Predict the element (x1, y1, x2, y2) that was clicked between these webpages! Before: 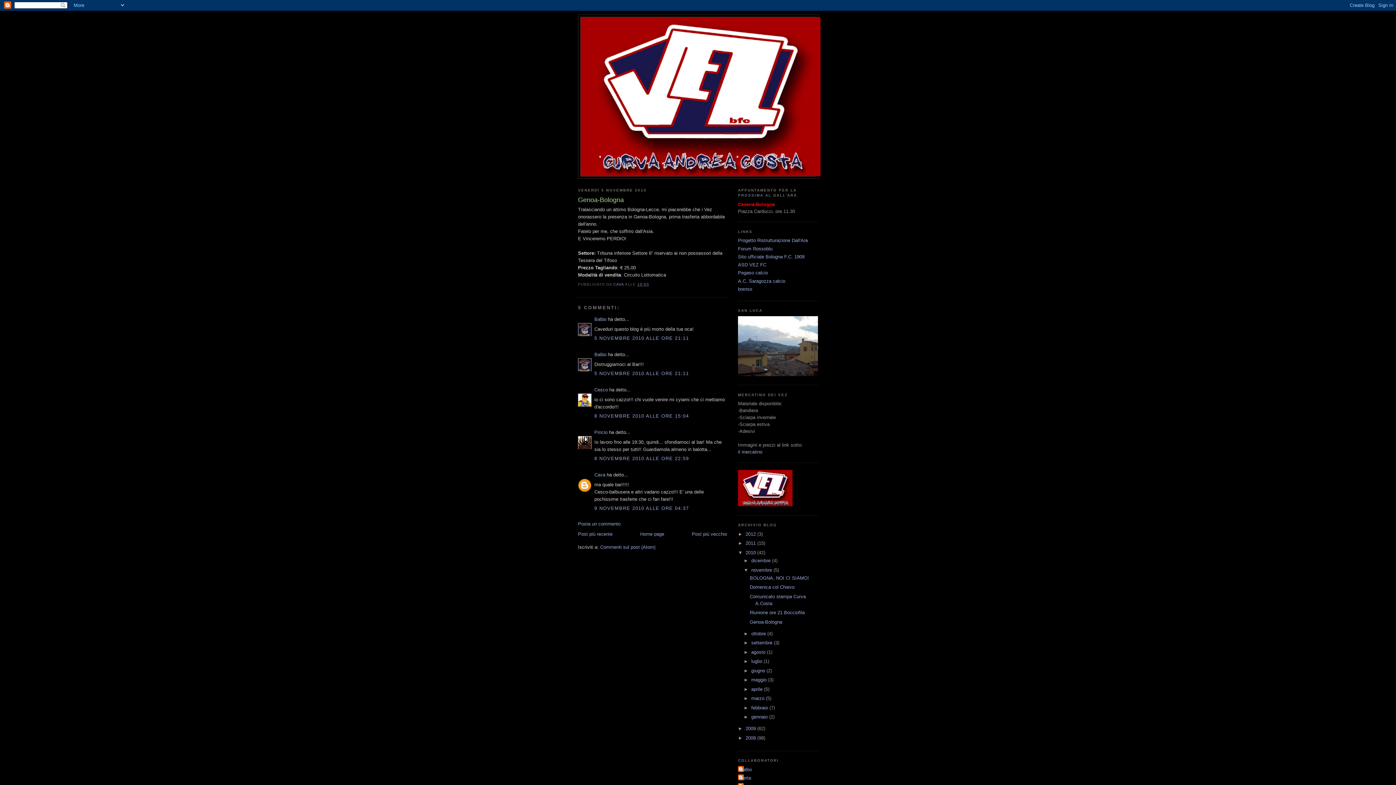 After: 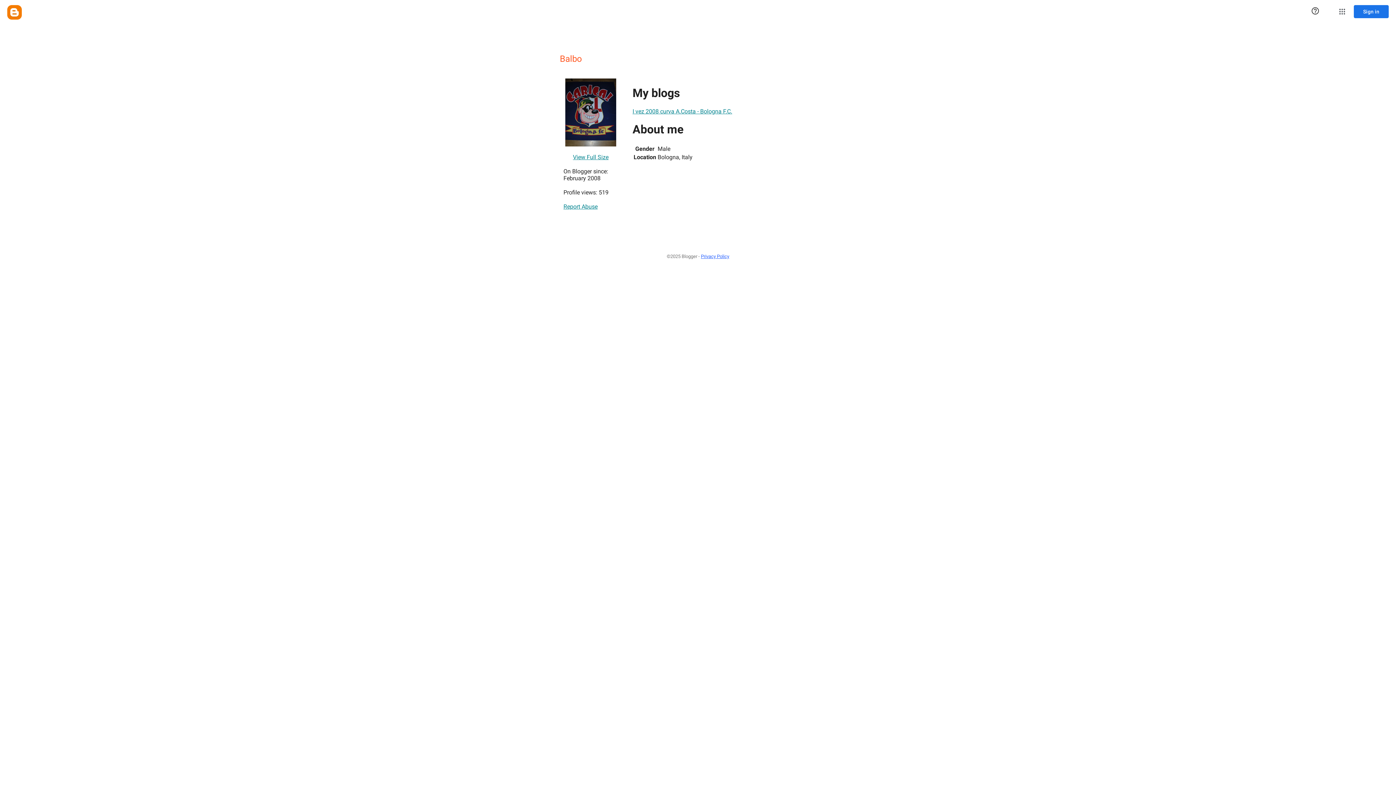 Action: label: Balbo bbox: (594, 316, 606, 322)